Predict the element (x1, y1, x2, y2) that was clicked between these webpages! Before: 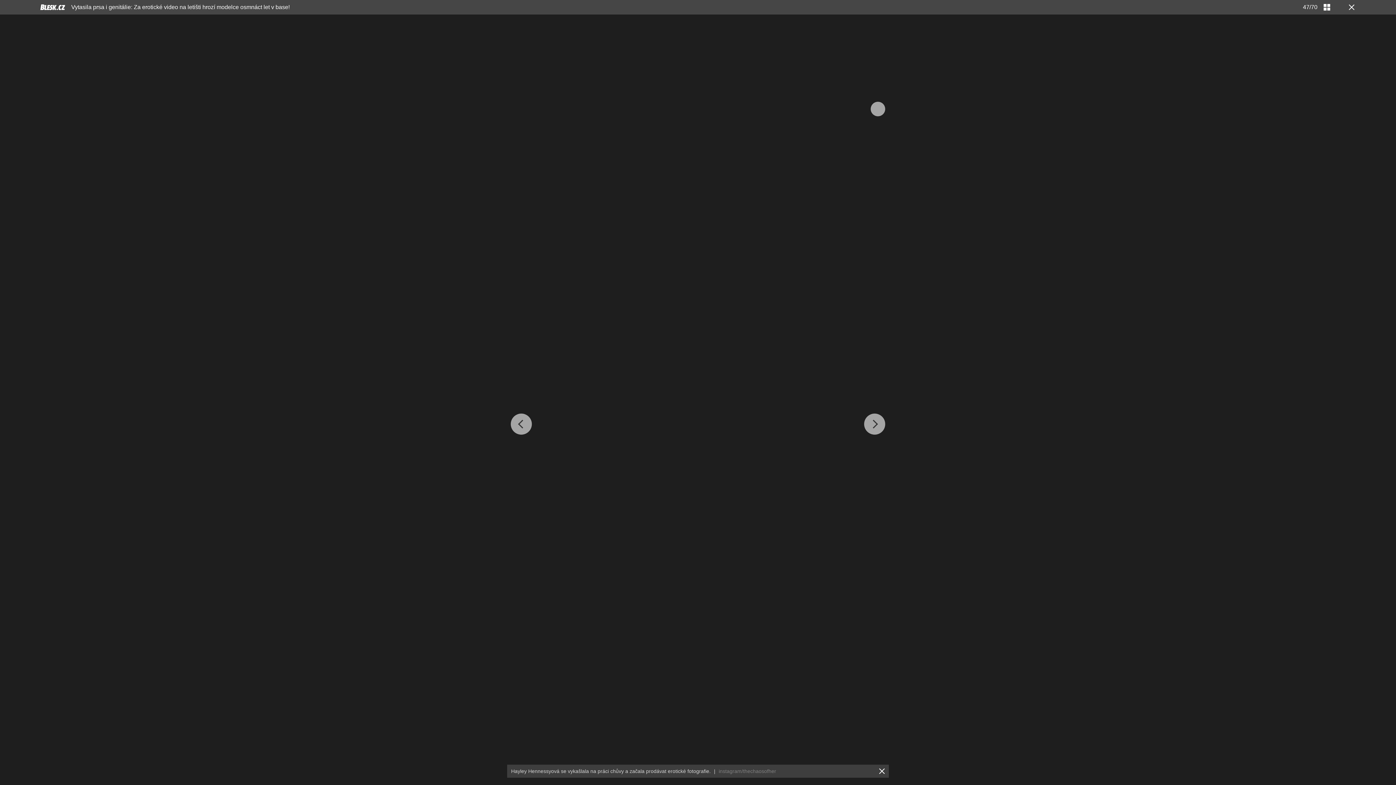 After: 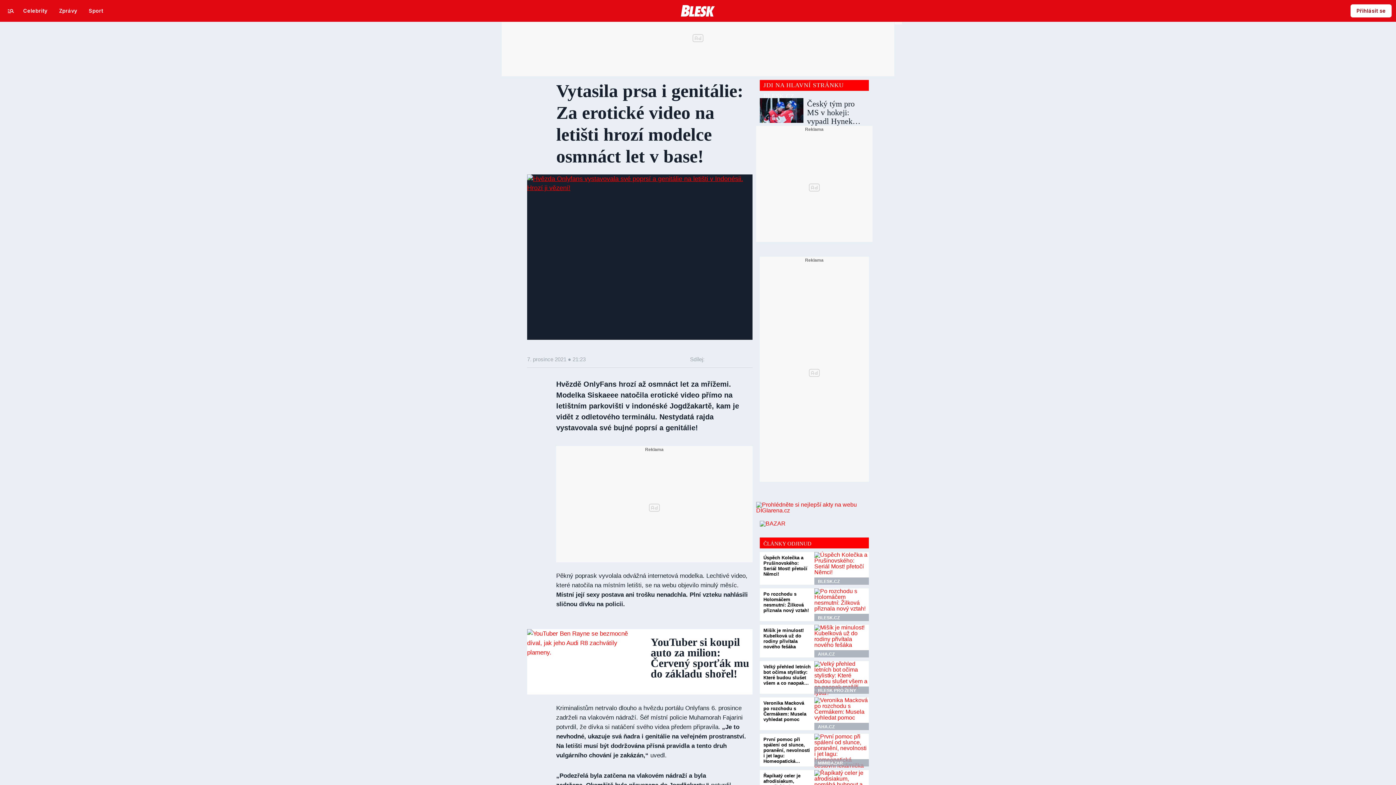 Action: label: Vytasila prsa i genitálie: Za erotické video na letišti hrozí modelce osmnáct let v base! bbox: (71, 4, 289, 10)